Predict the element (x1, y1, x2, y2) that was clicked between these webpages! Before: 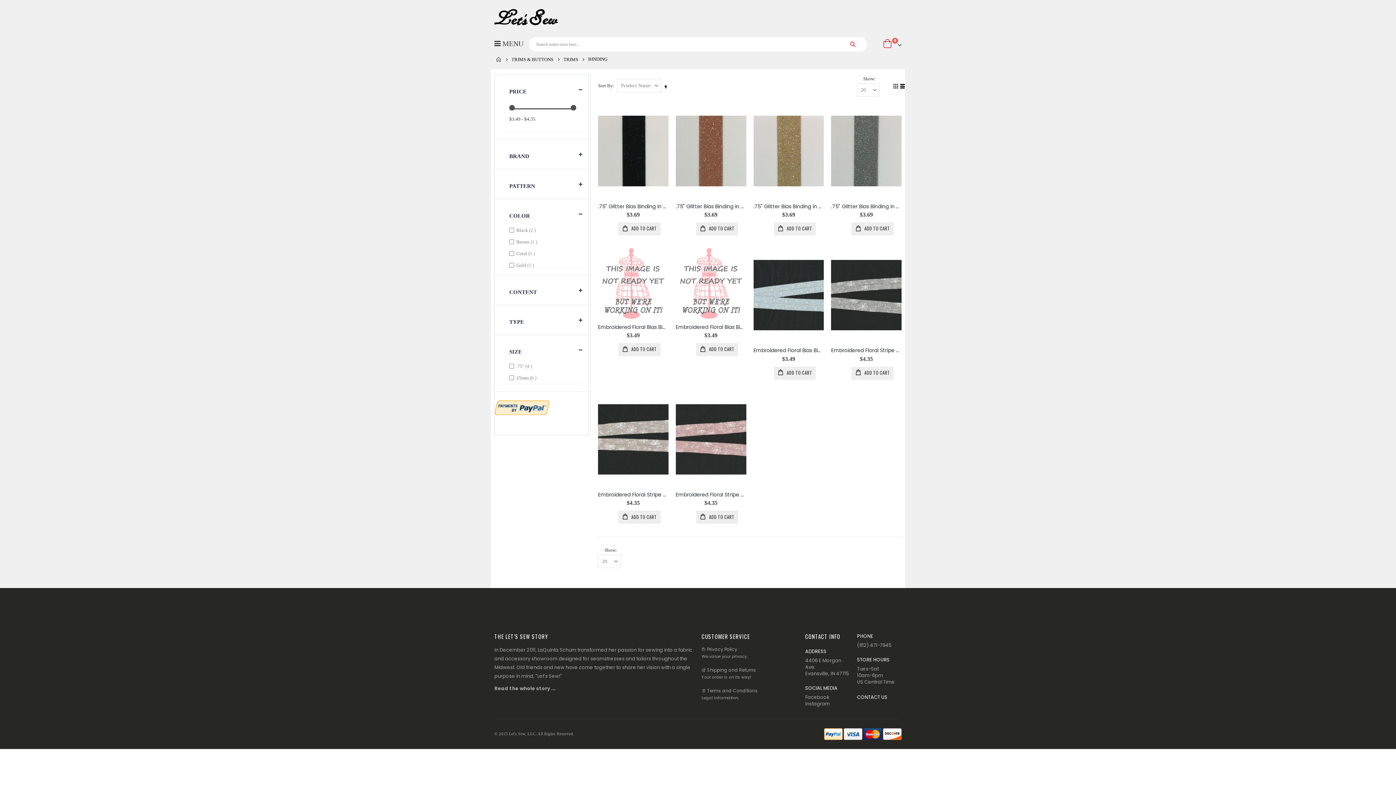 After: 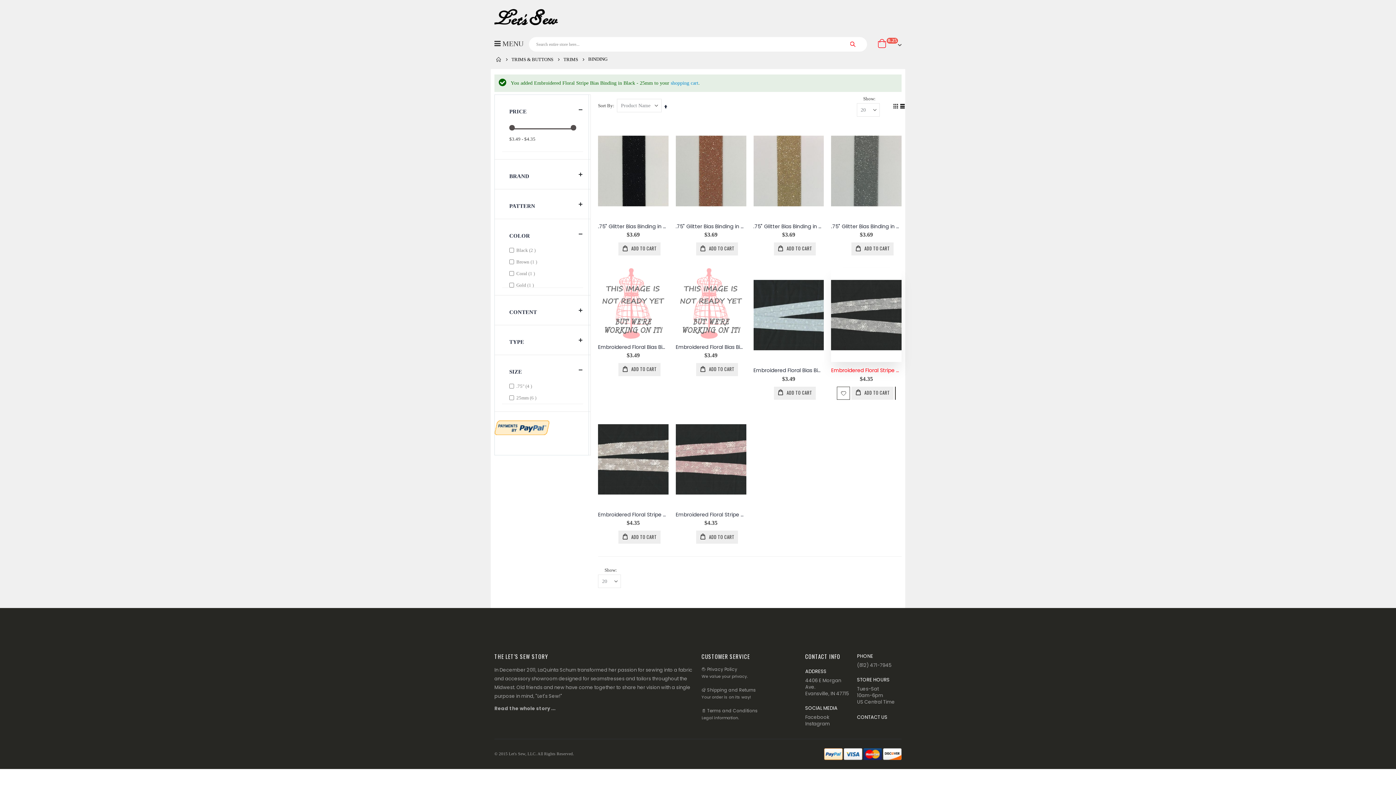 Action: bbox: (851, 366, 893, 379) label:  ADD TO CART